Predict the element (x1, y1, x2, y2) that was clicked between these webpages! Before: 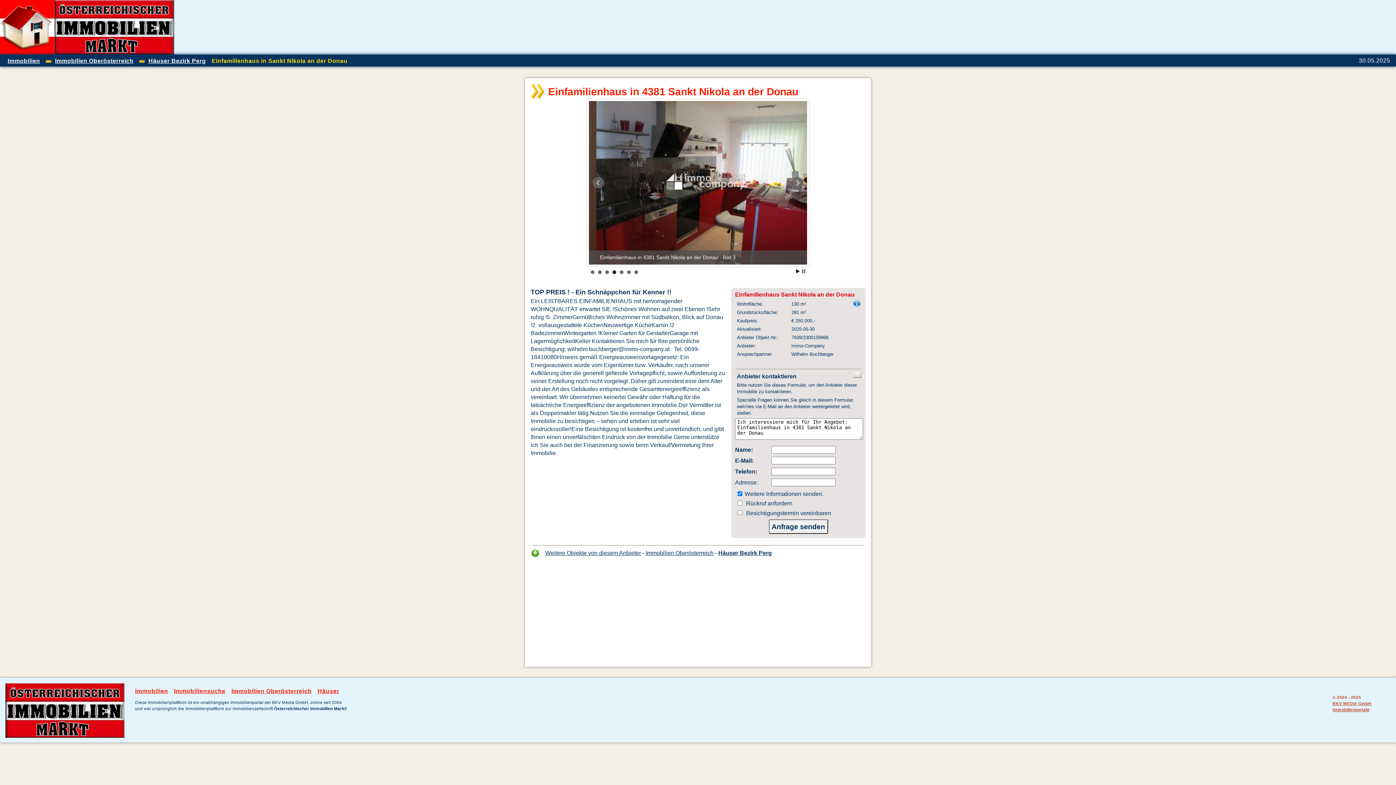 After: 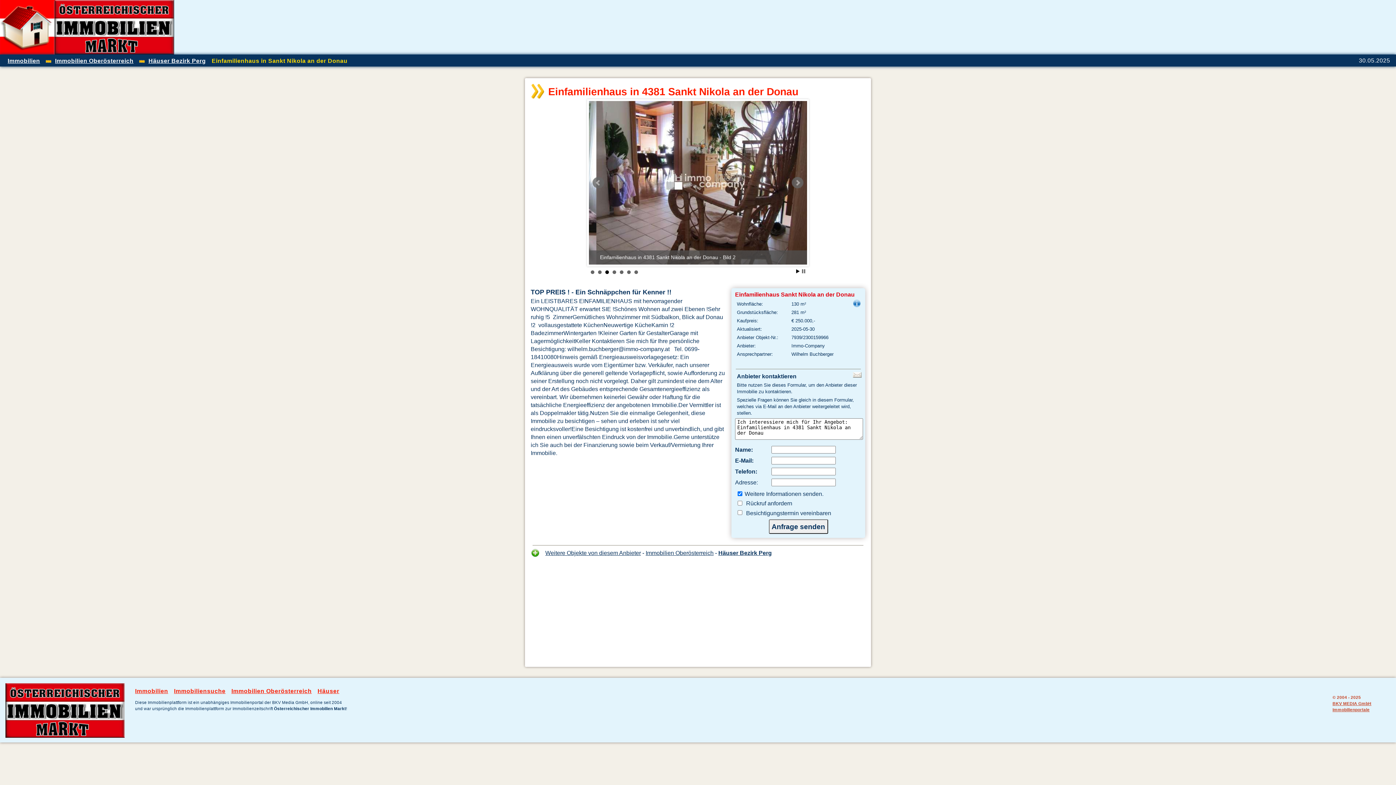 Action: bbox: (791, 343, 825, 348) label: Immo-Company